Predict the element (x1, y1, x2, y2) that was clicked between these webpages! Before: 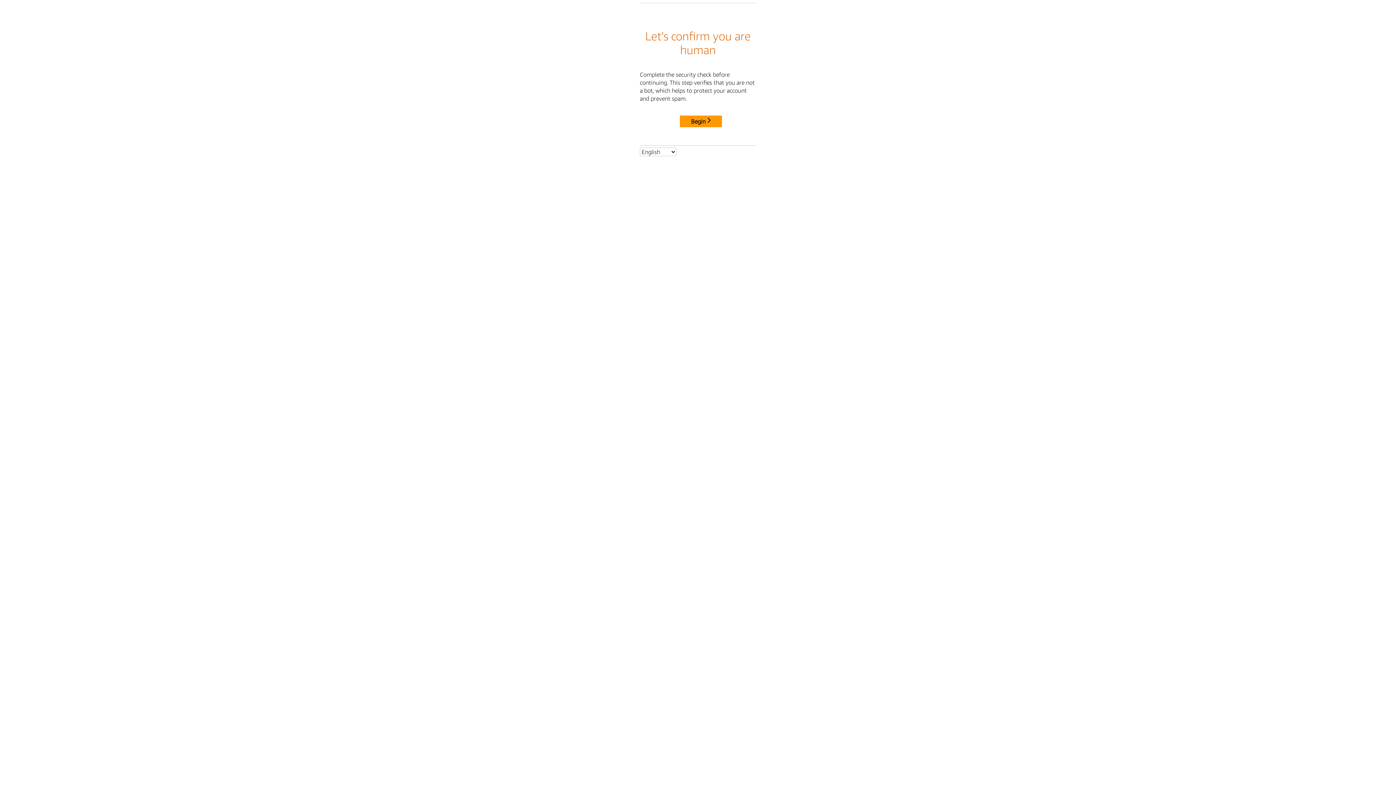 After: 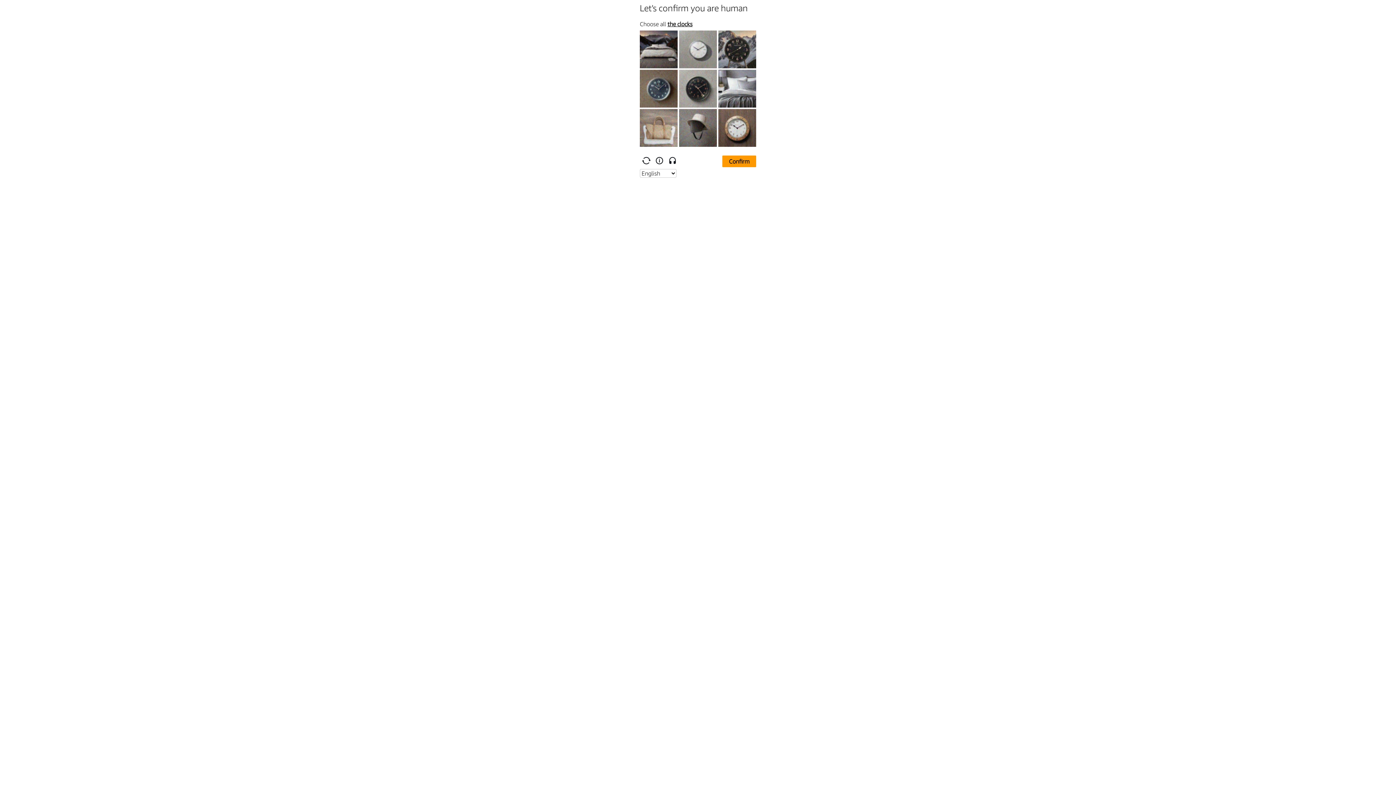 Action: bbox: (680, 115, 722, 127) label: Begin